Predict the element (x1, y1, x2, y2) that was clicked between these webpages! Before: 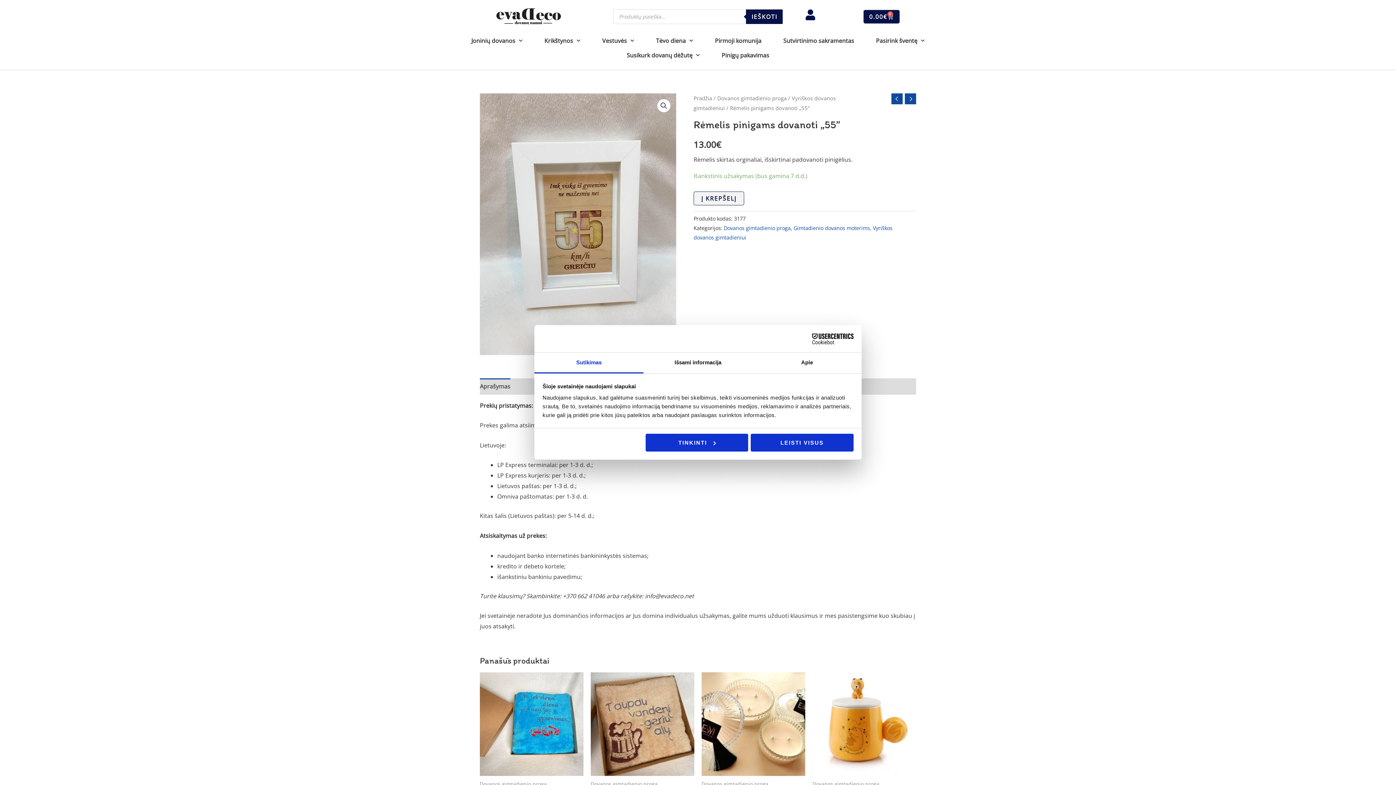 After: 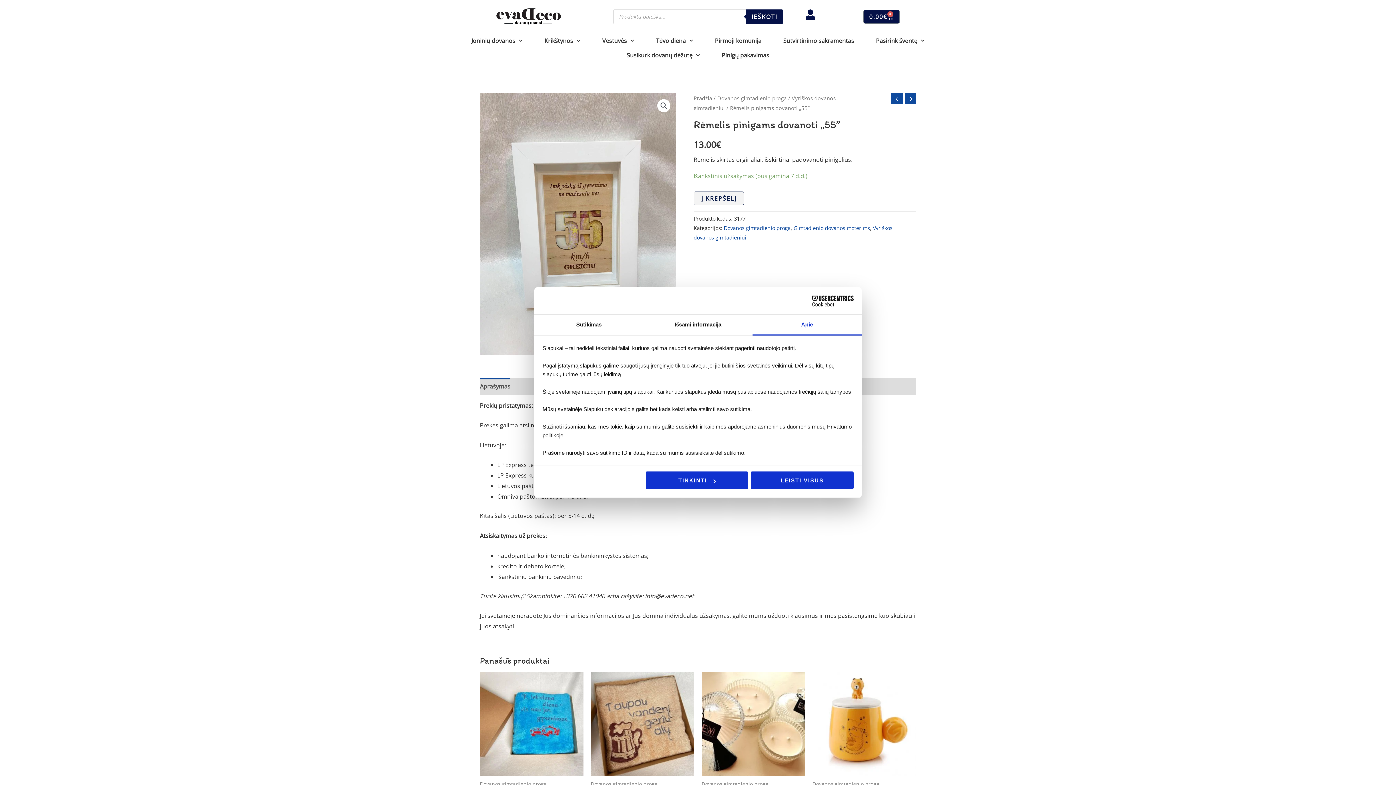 Action: label: Apie bbox: (752, 352, 861, 373)